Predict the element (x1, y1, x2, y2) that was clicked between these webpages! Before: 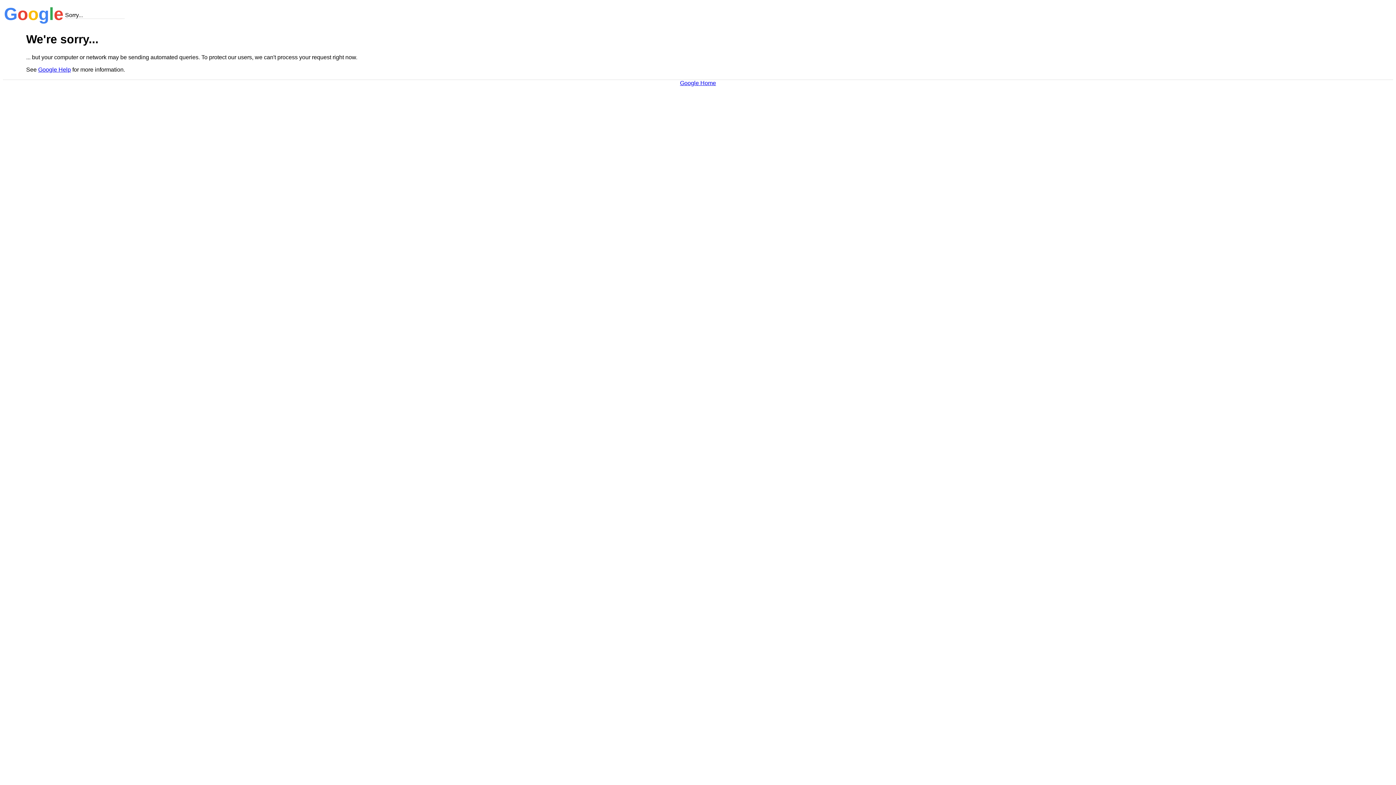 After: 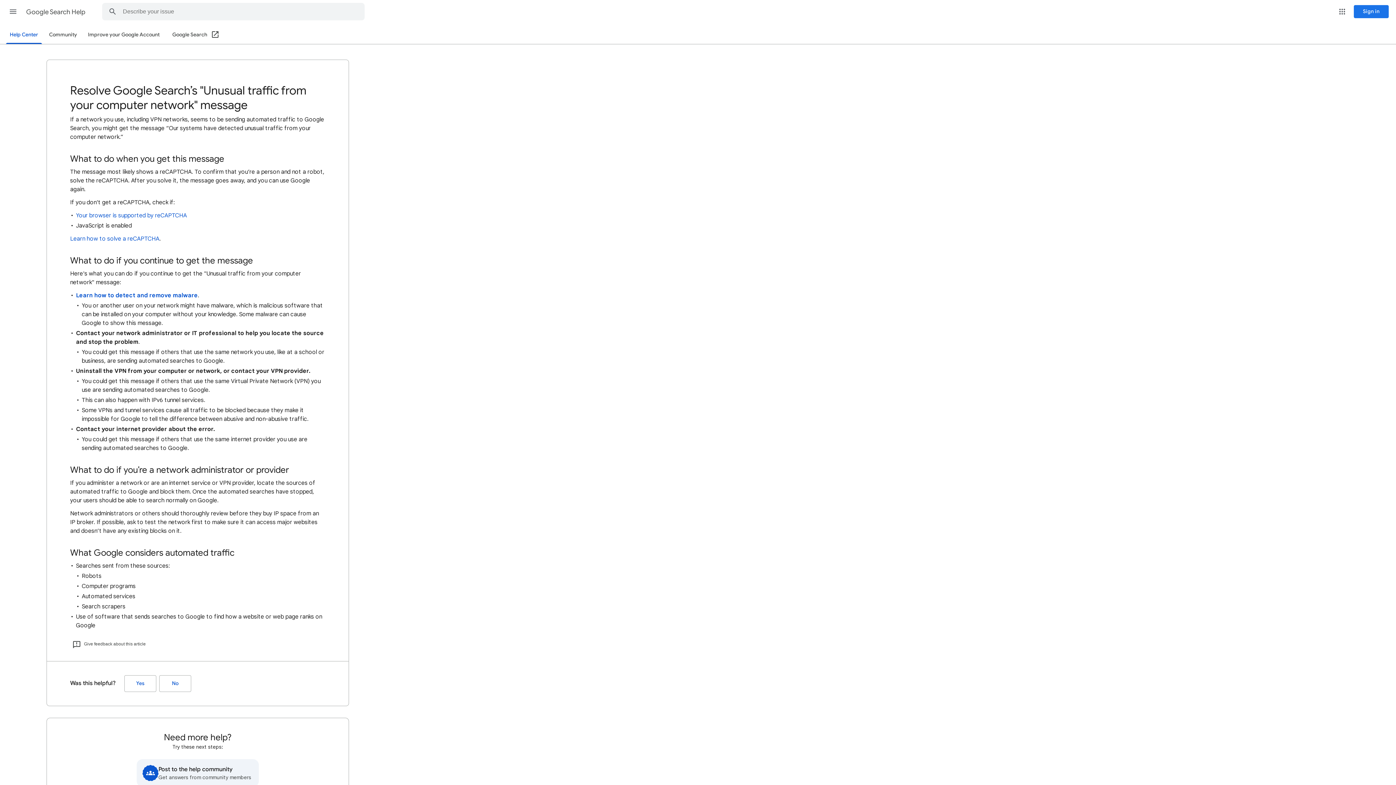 Action: bbox: (38, 66, 70, 72) label: Google Help